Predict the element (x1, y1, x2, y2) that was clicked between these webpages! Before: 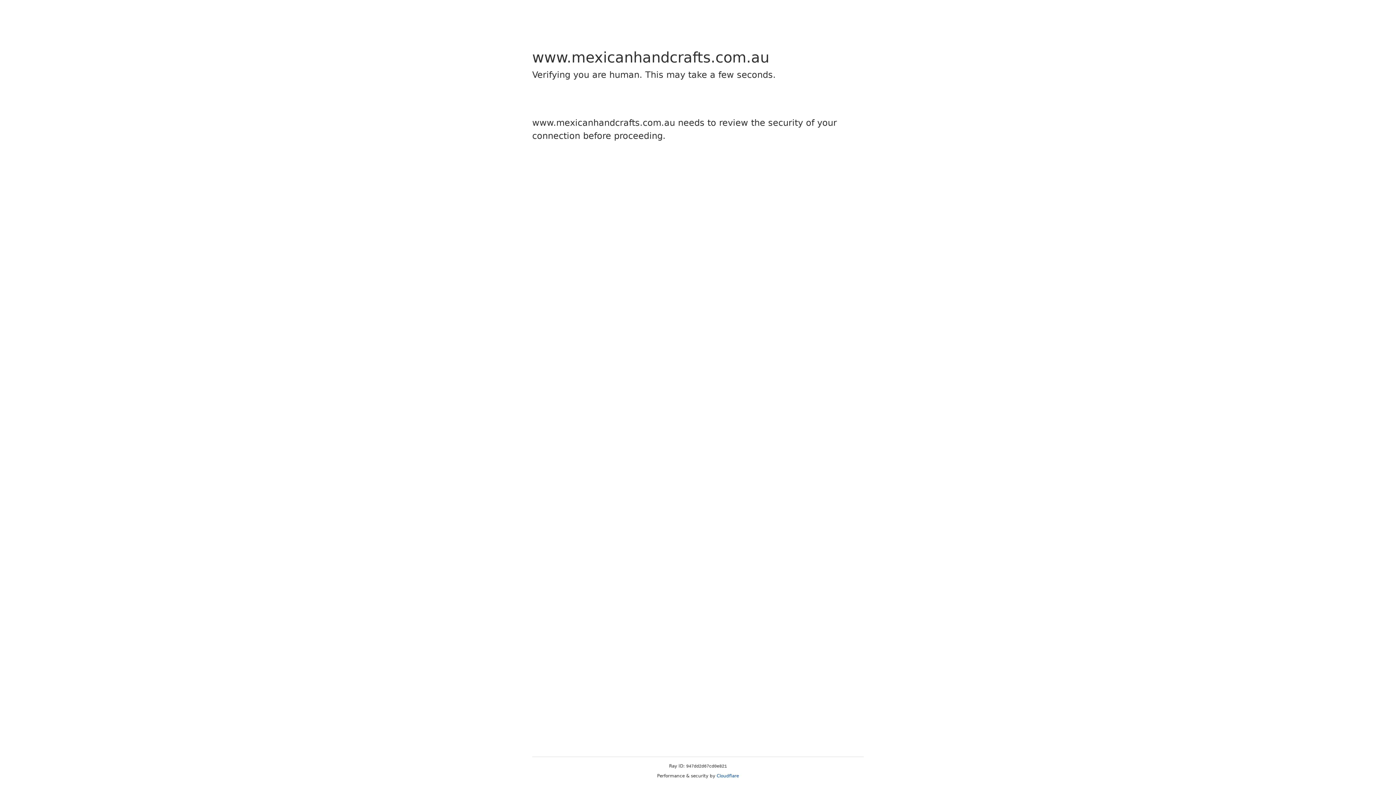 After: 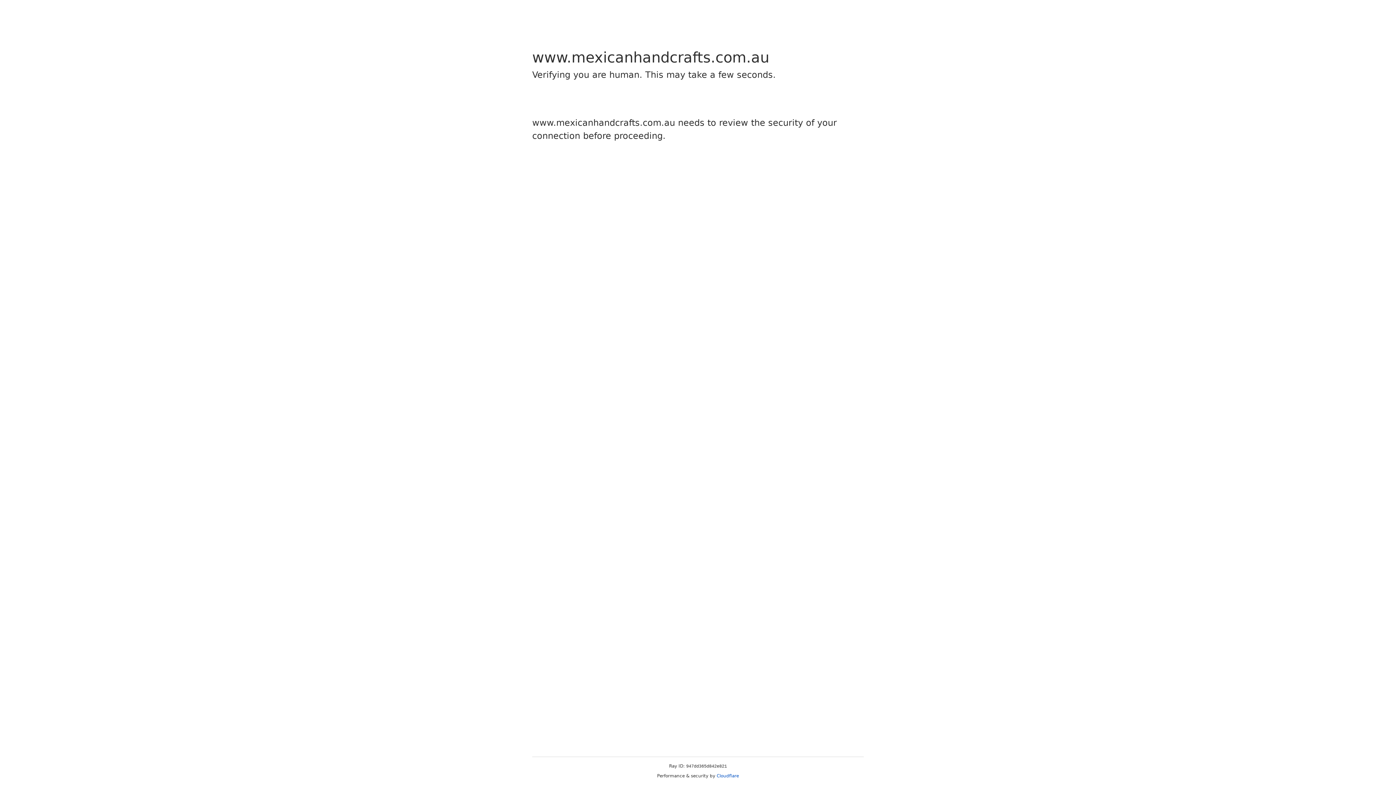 Action: bbox: (716, 773, 739, 778) label: Cloudflare